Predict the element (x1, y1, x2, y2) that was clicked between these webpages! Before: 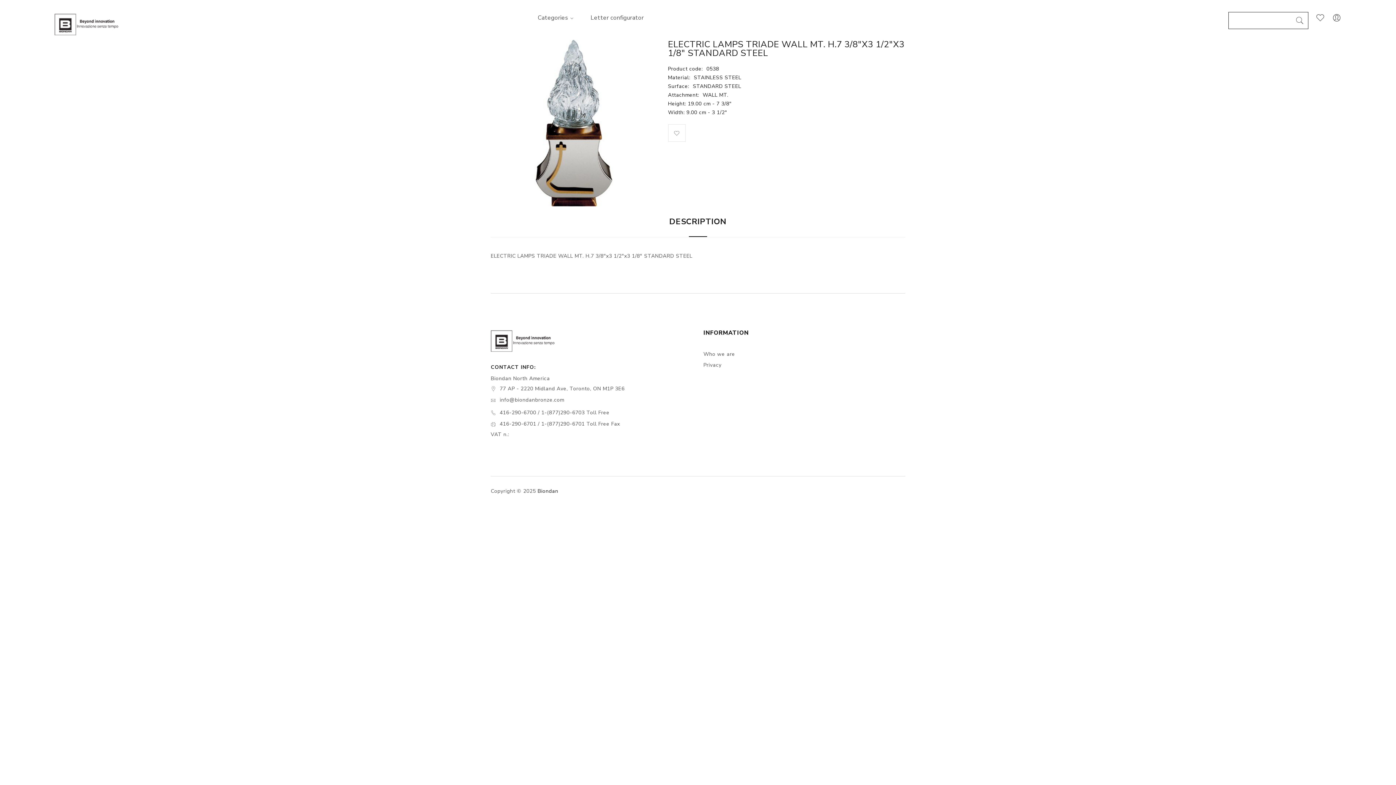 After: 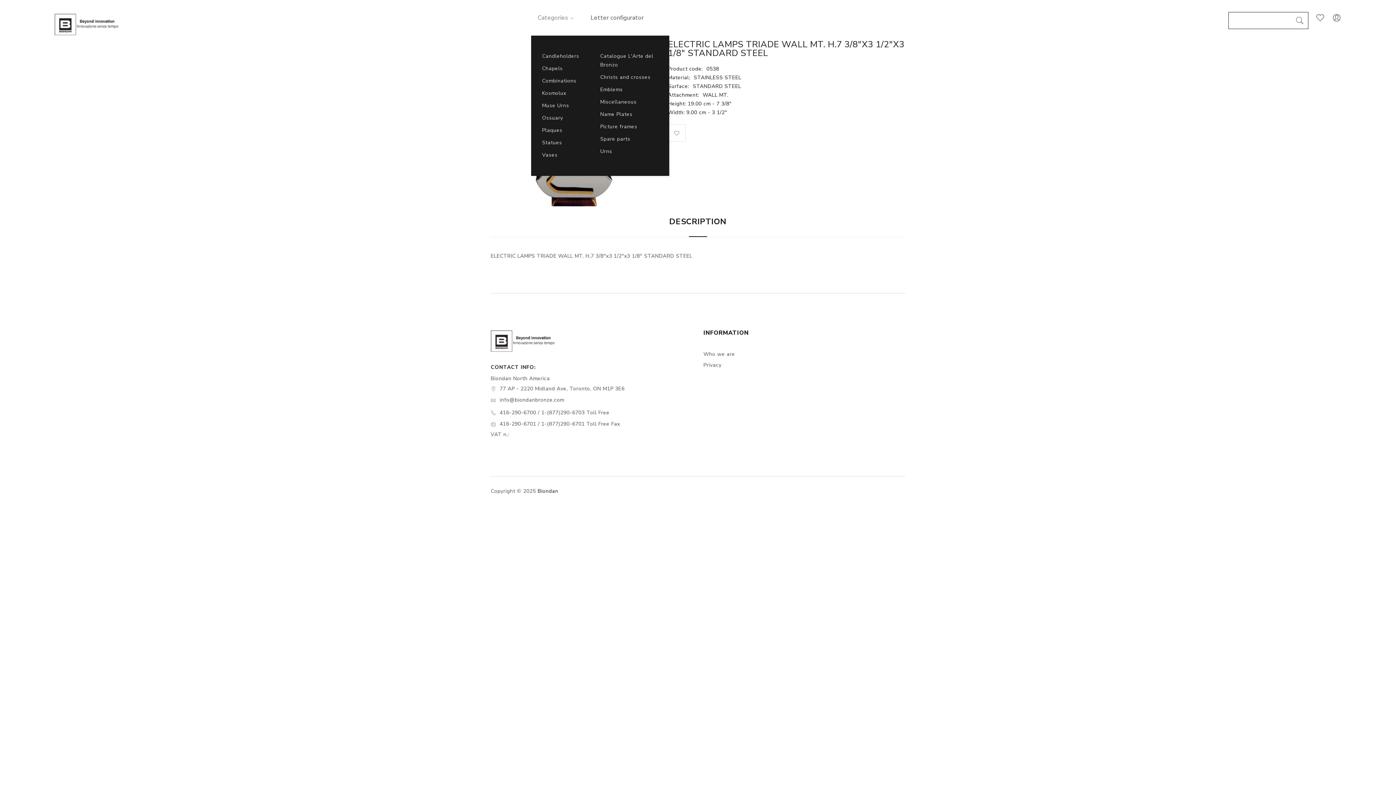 Action: label: Categories bbox: (537, 13, 575, 35)